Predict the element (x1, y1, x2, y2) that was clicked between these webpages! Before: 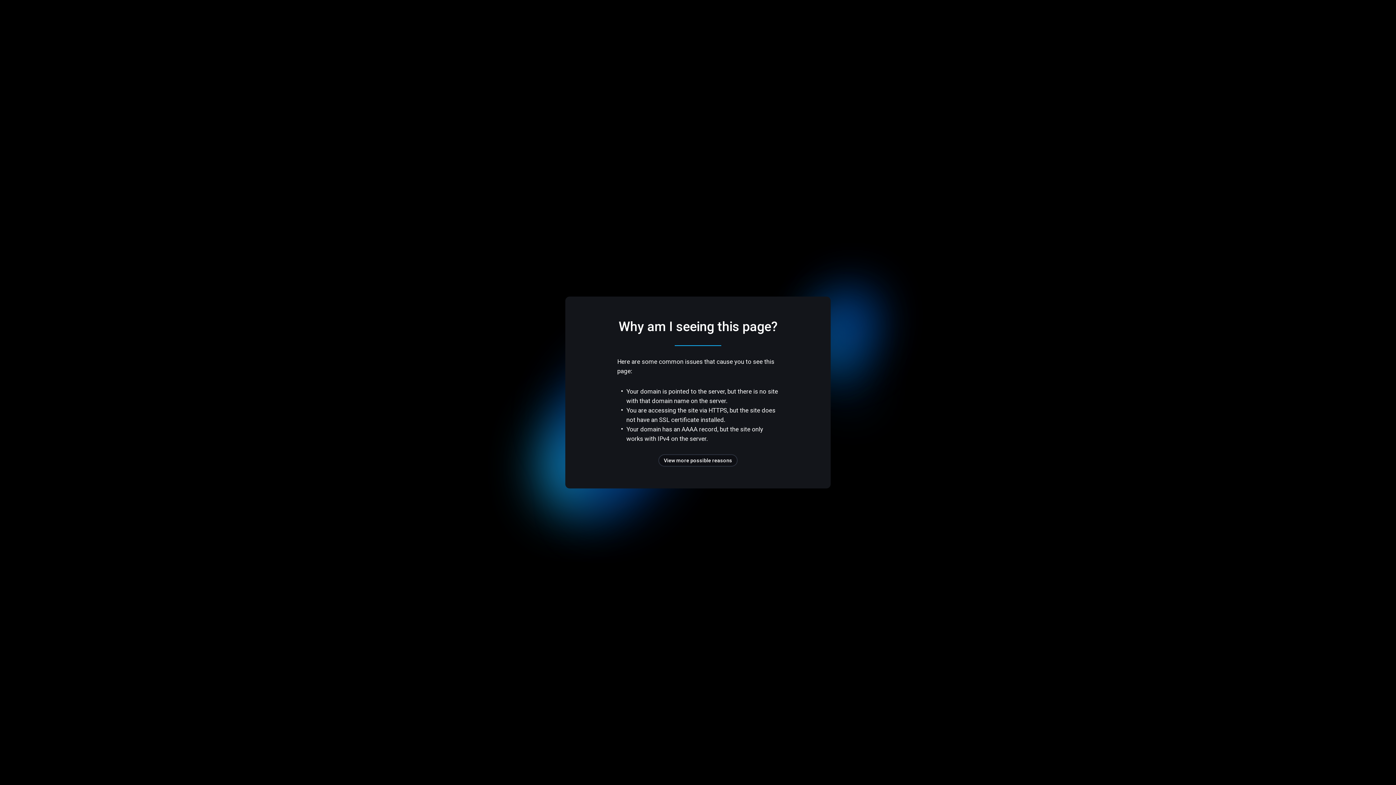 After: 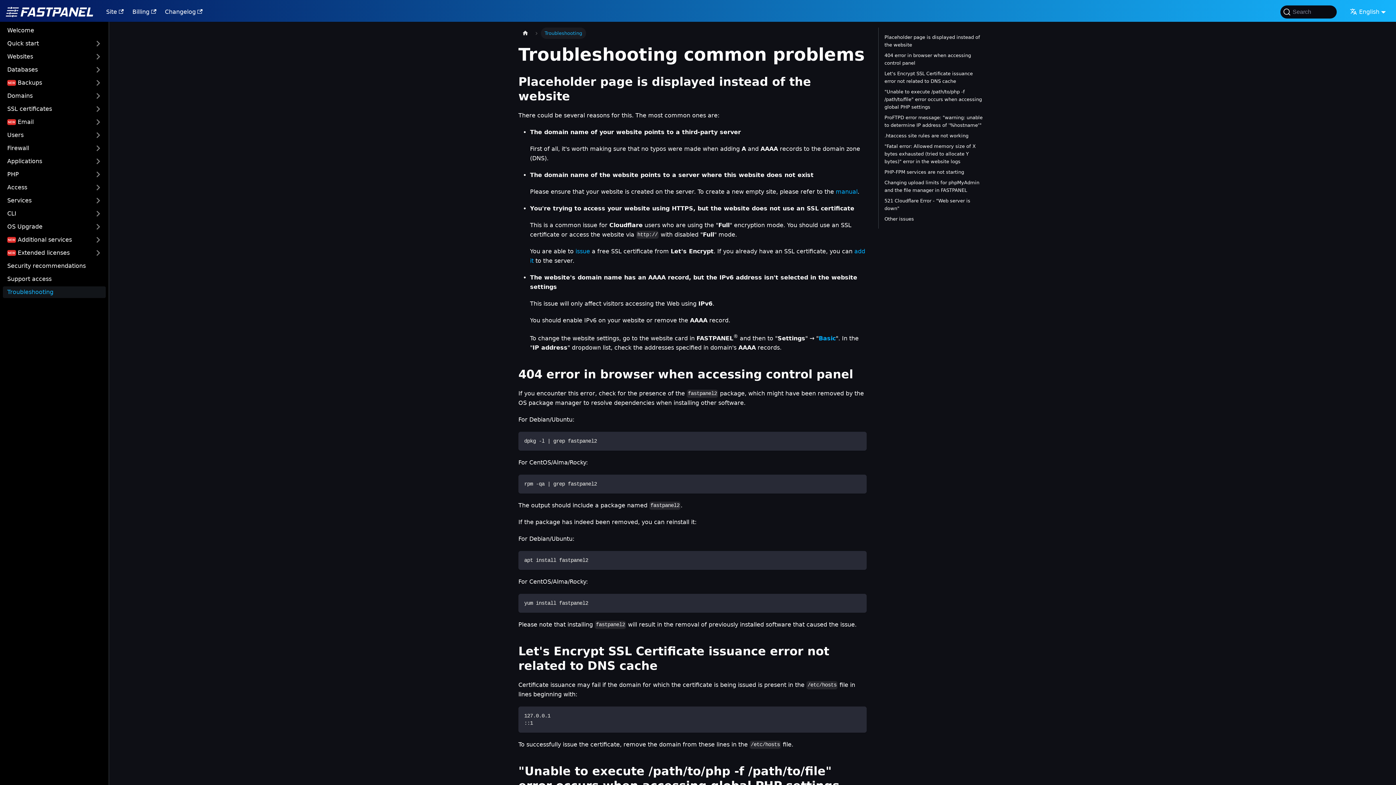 Action: bbox: (658, 454, 737, 466) label: View more possible reasons